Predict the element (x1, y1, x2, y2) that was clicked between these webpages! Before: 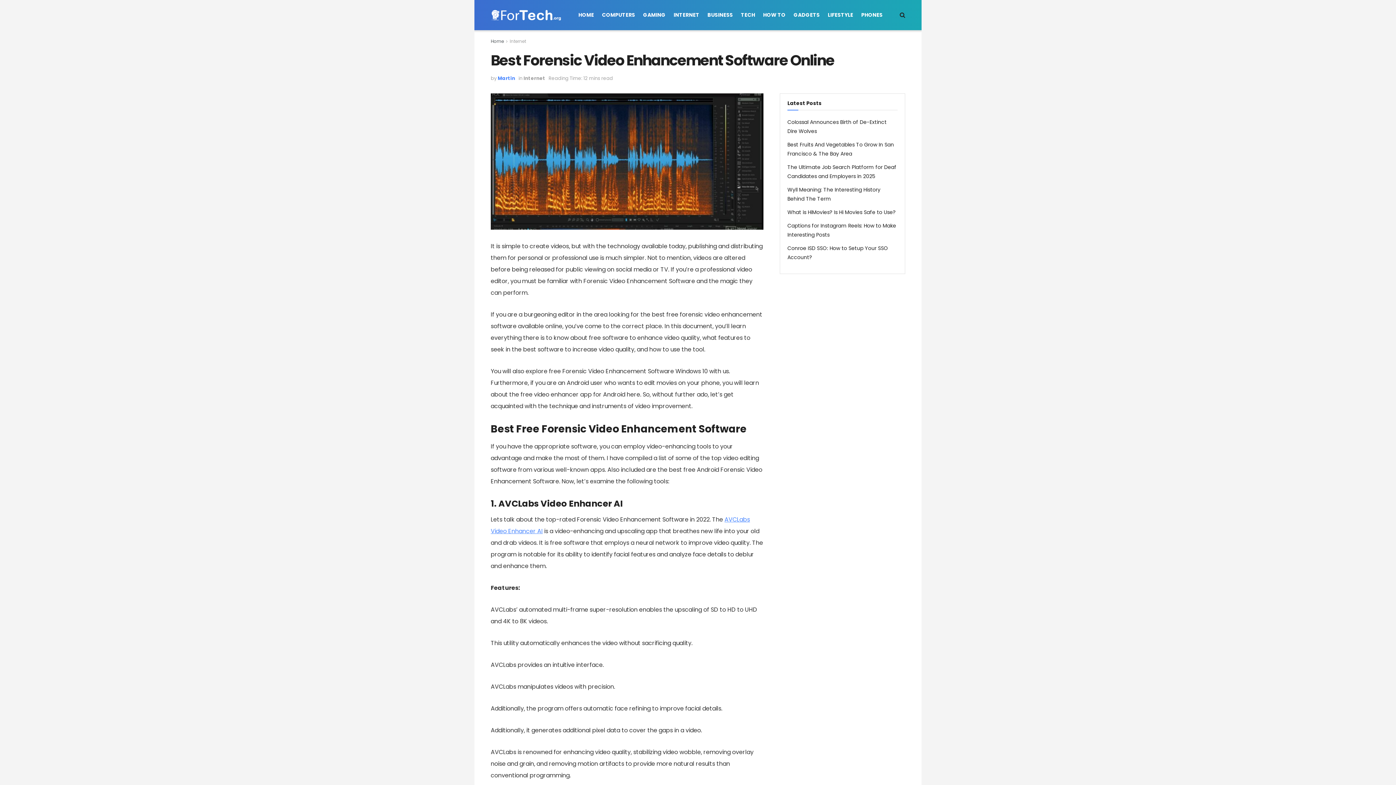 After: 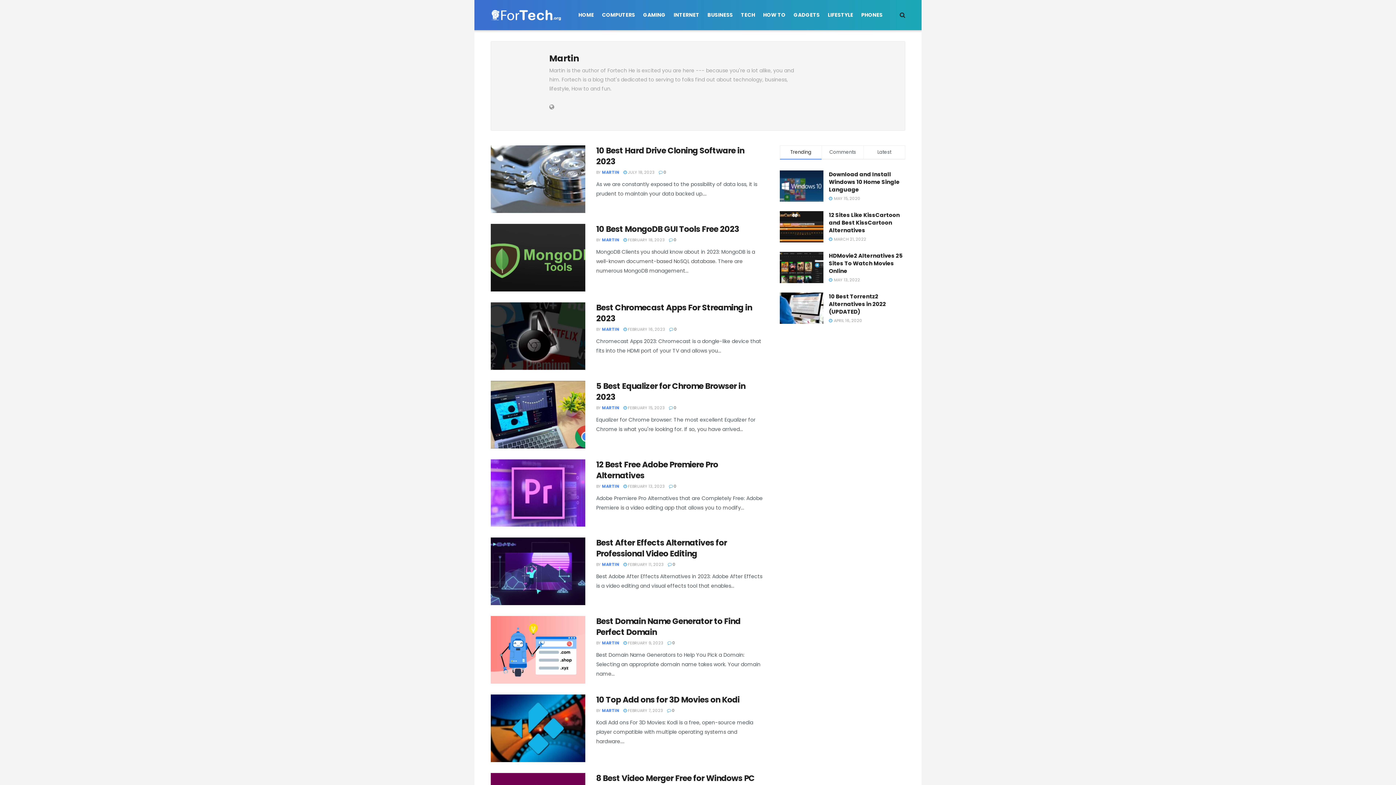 Action: label: Martin bbox: (497, 74, 515, 81)